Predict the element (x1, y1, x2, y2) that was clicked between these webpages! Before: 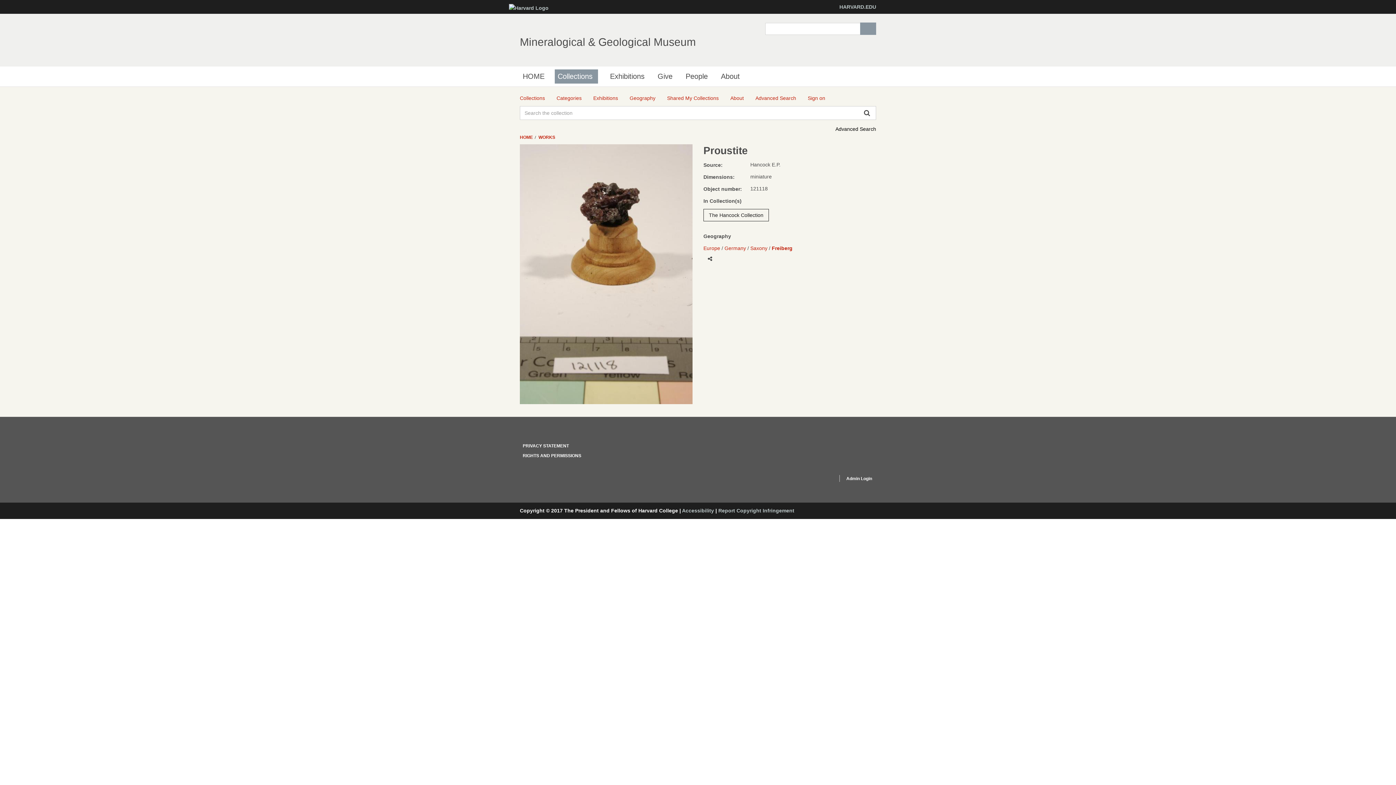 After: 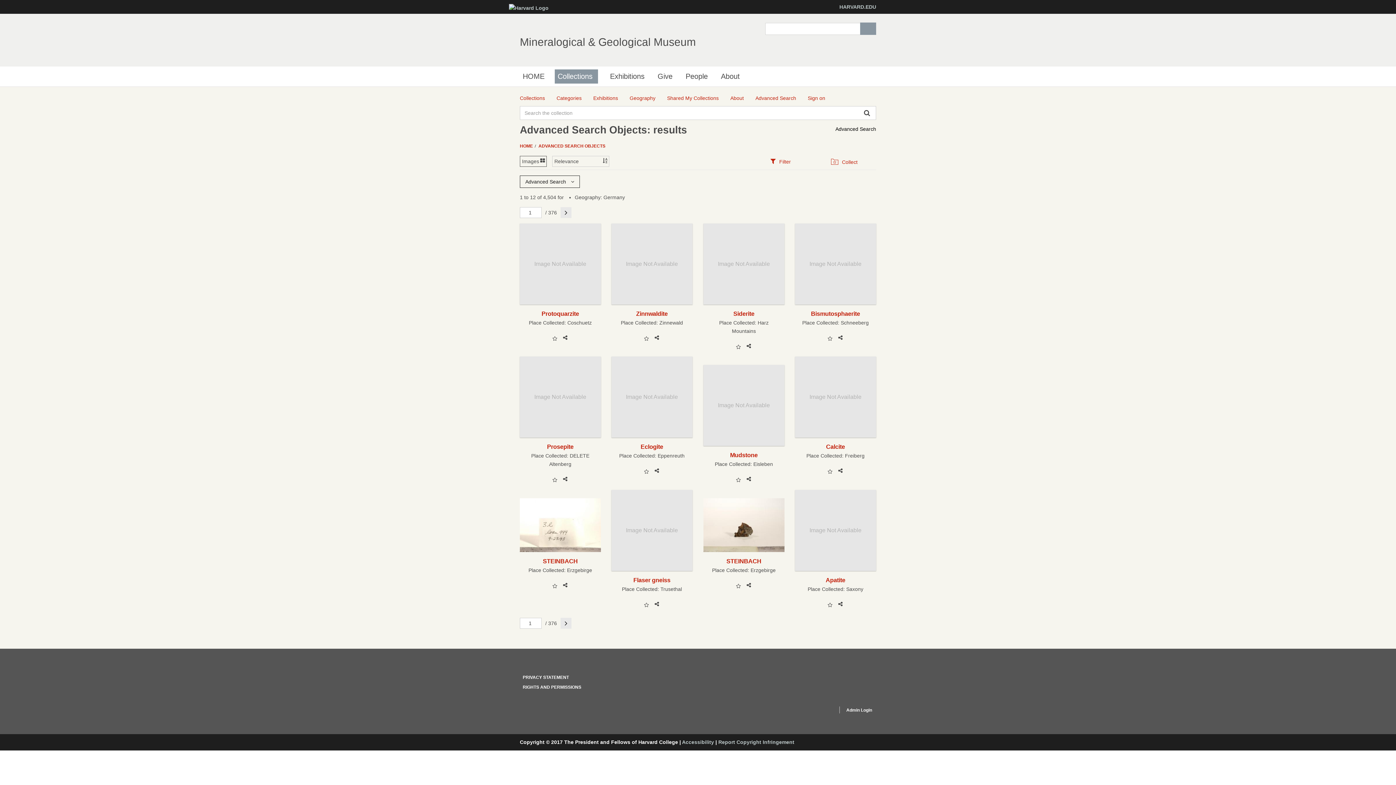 Action: label: Germany bbox: (724, 245, 746, 251)